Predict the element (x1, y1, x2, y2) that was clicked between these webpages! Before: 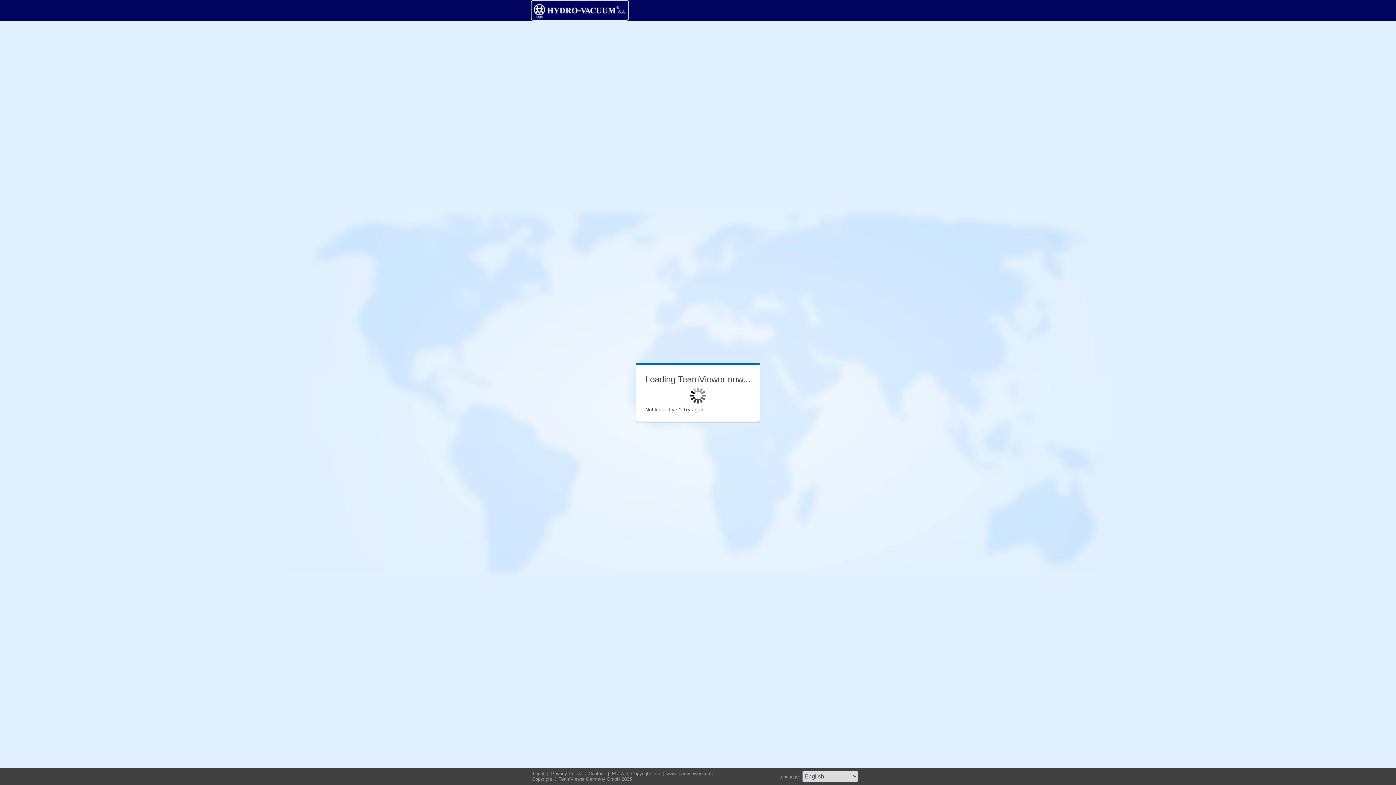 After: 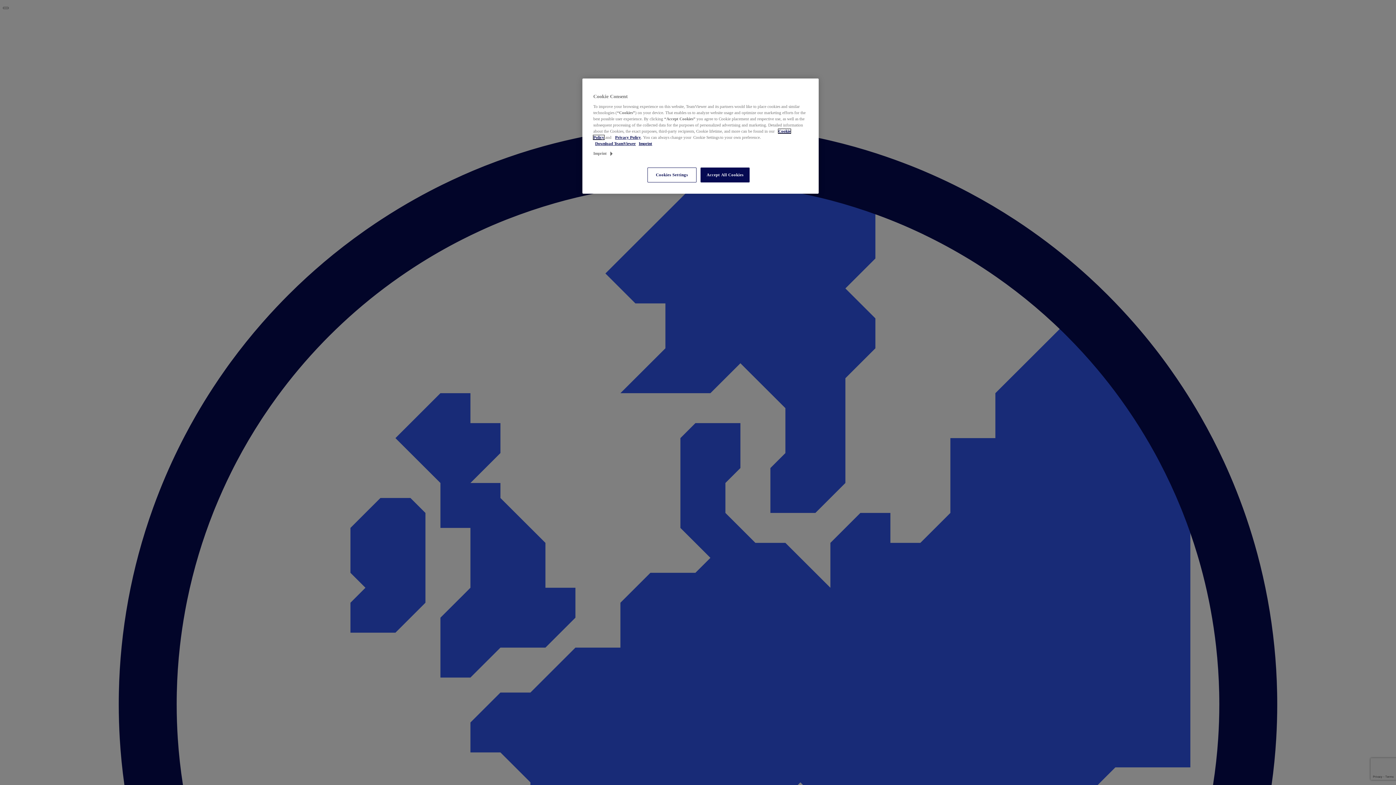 Action: bbox: (611, 771, 626, 776) label: EULA 